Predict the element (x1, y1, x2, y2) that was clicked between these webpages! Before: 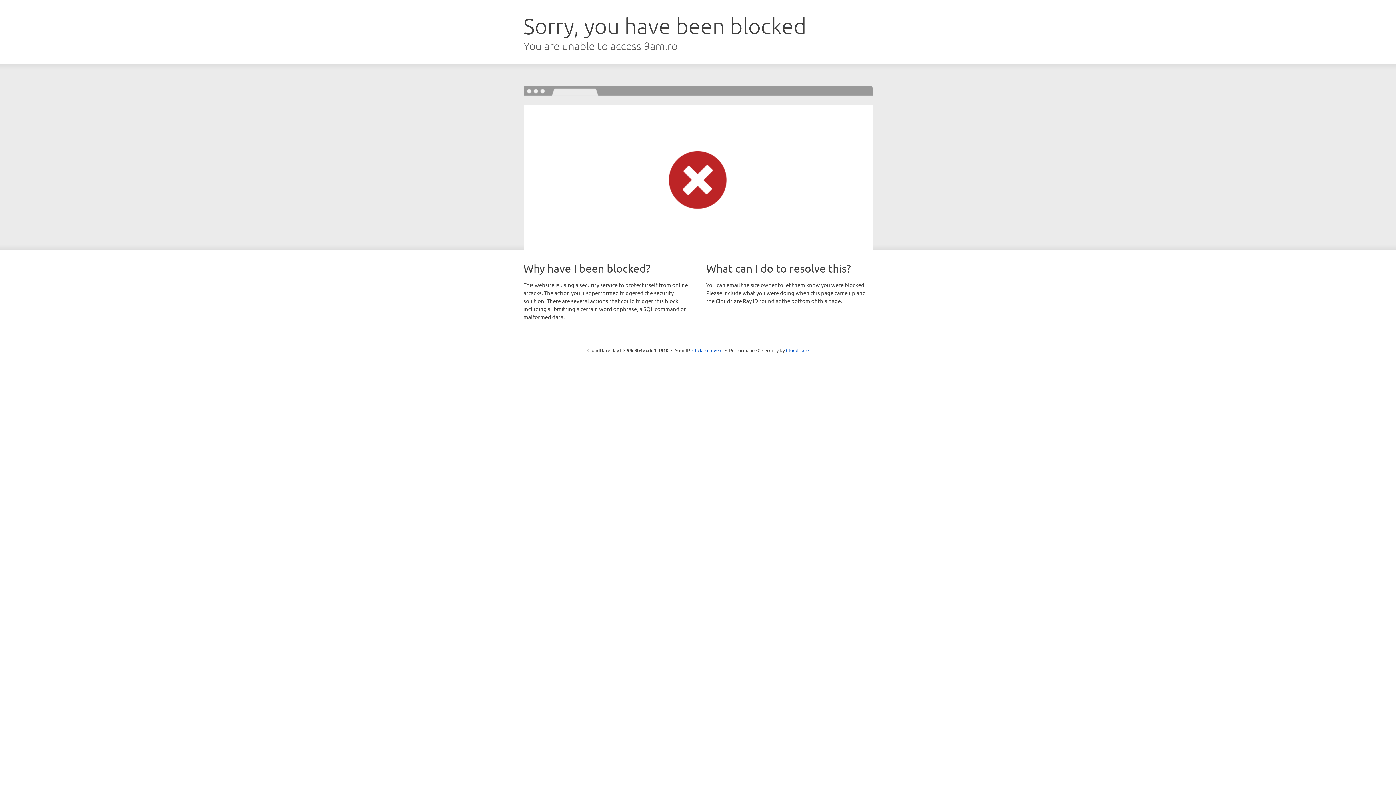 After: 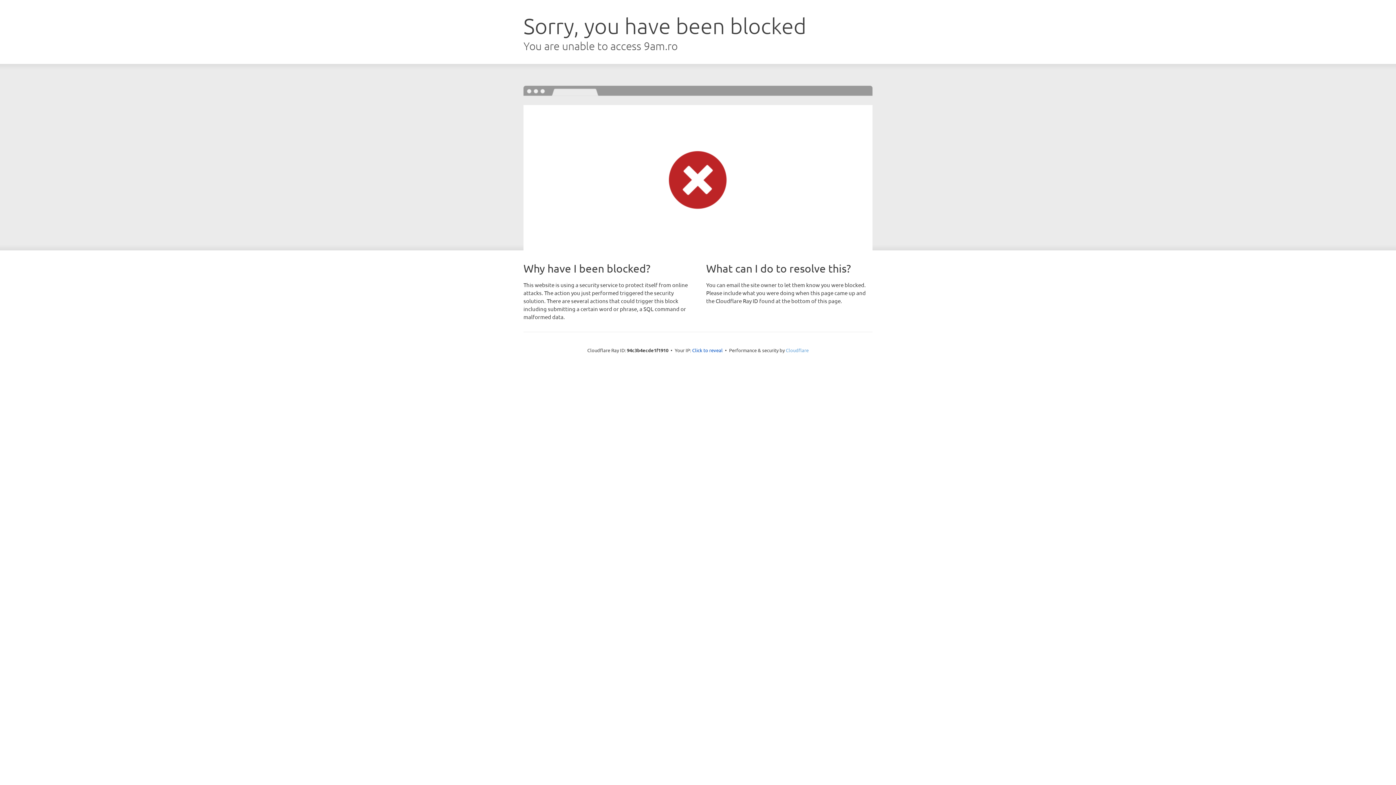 Action: bbox: (786, 347, 808, 353) label: Cloudflare